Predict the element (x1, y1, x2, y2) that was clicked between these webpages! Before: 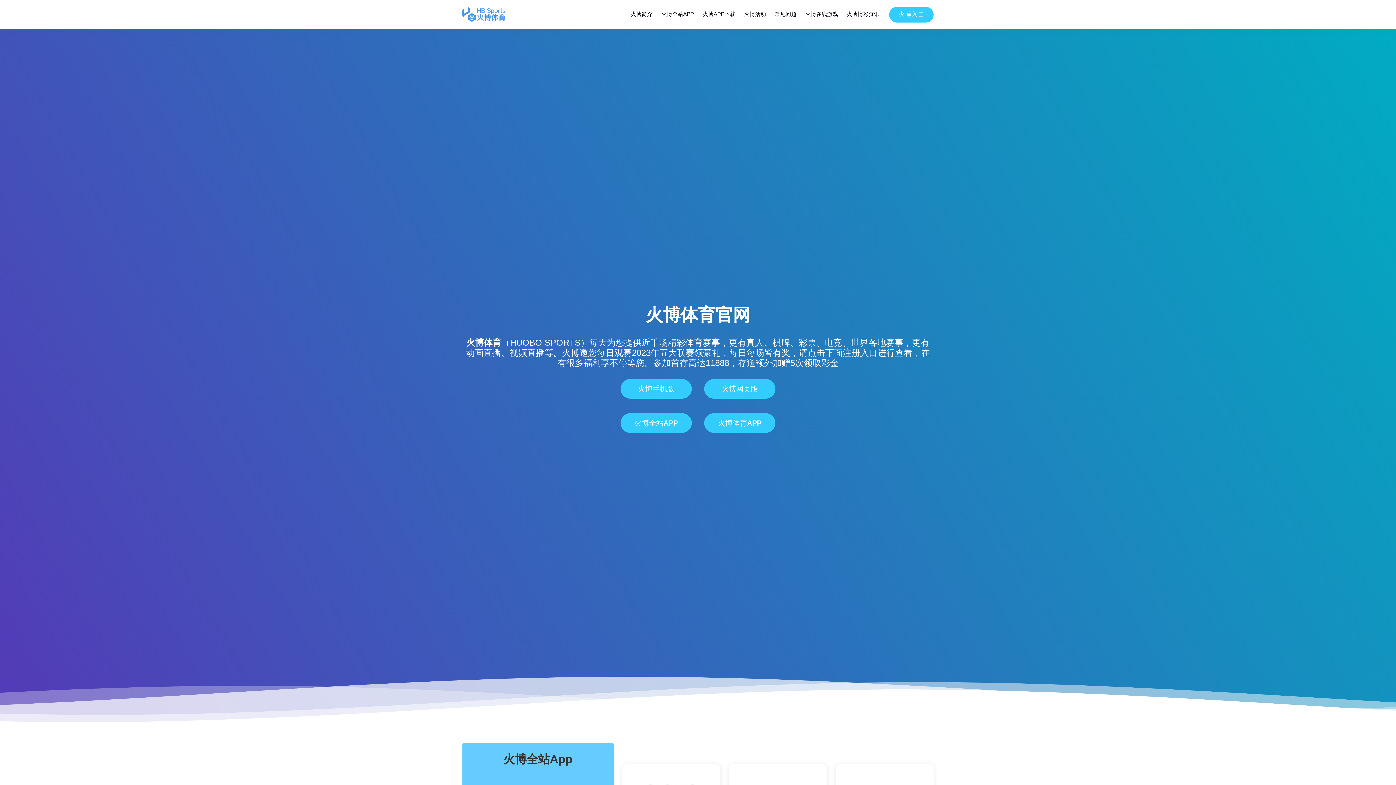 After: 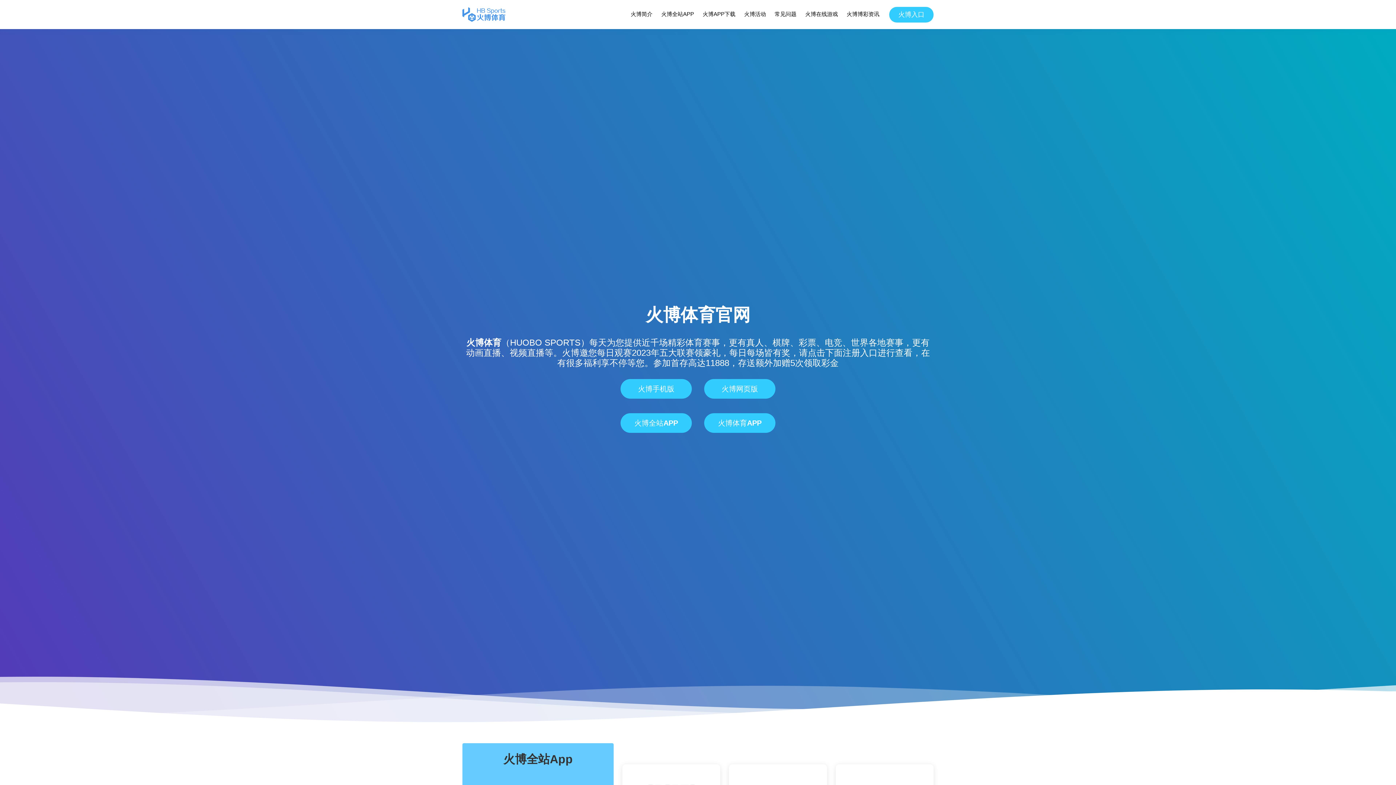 Action: bbox: (466, 337, 501, 347) label: 火博体育